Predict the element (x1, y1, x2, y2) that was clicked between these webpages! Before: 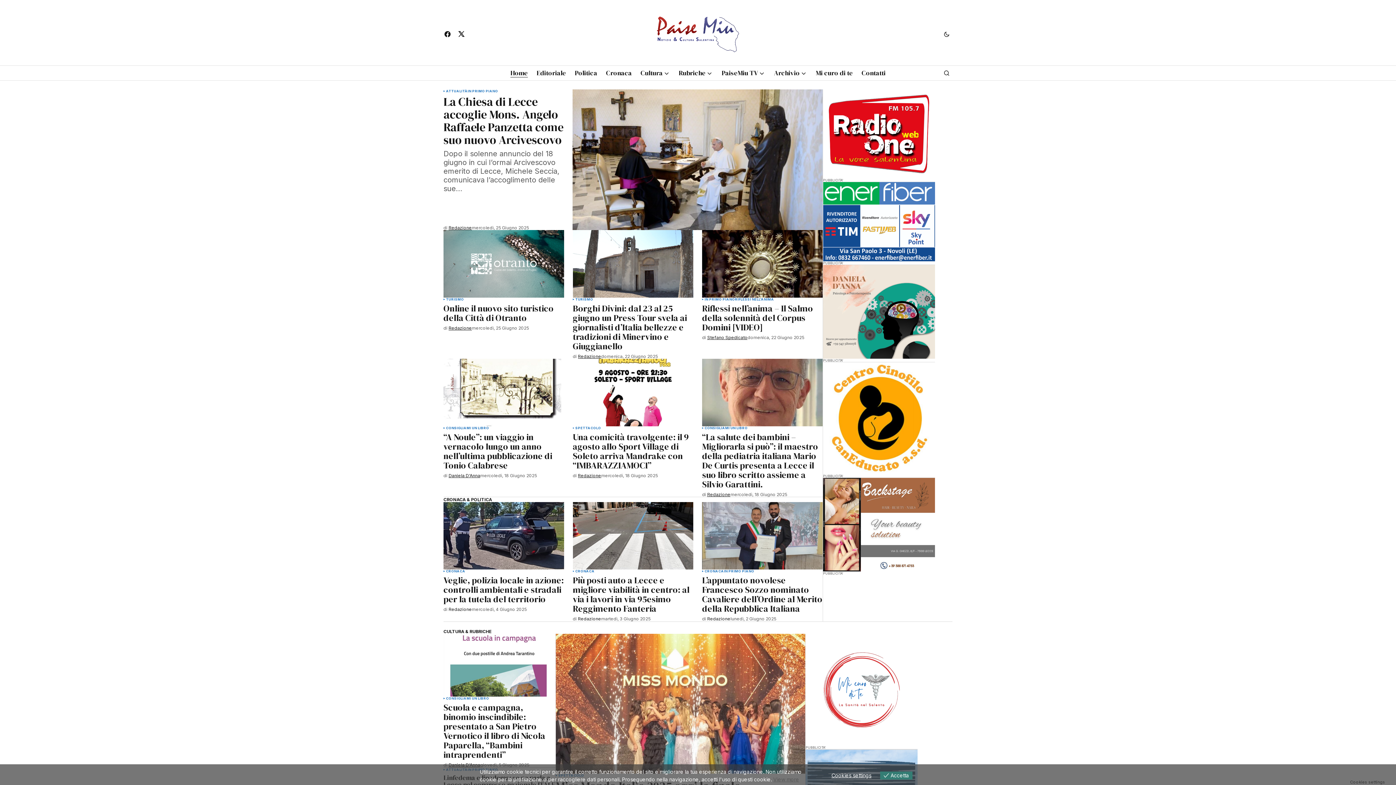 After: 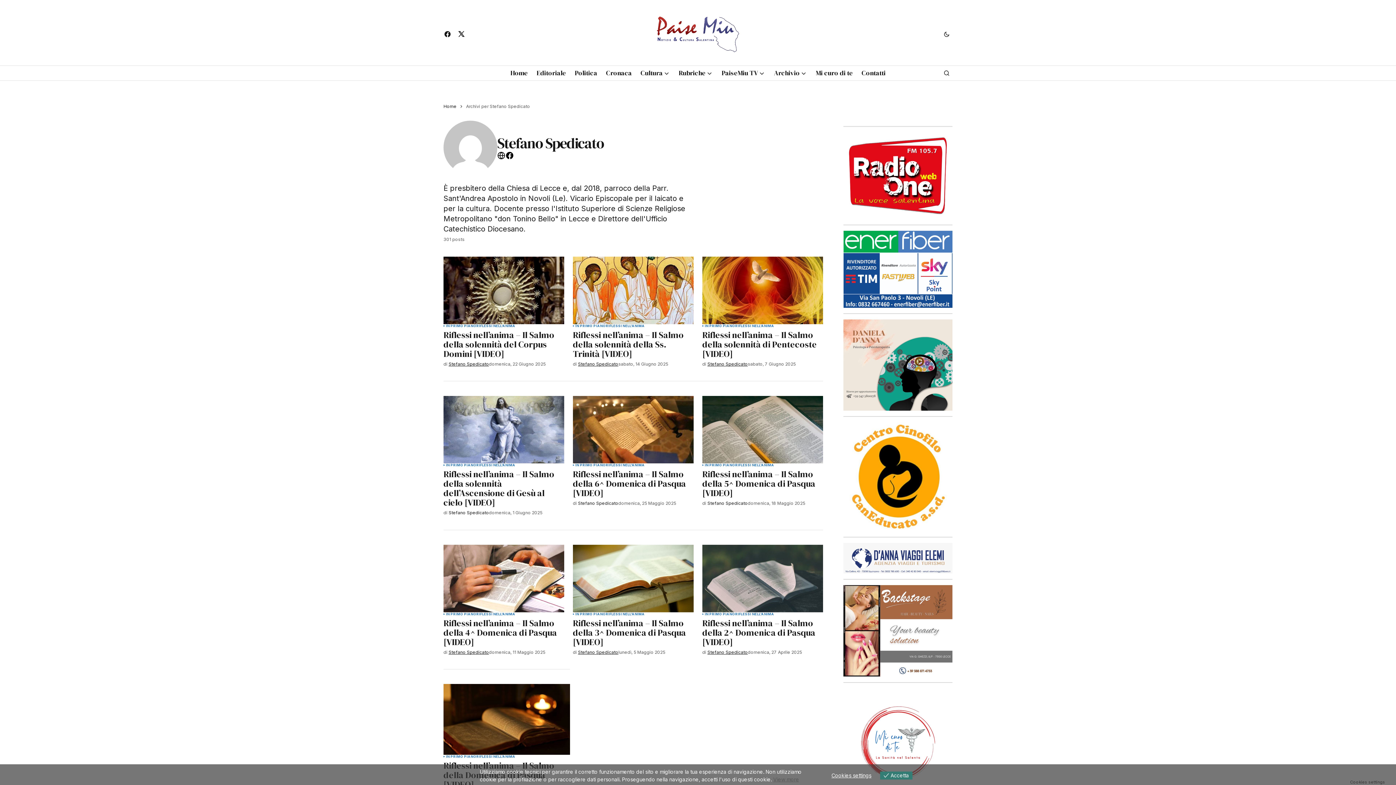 Action: label: Stefano Spedicato bbox: (707, 335, 747, 340)